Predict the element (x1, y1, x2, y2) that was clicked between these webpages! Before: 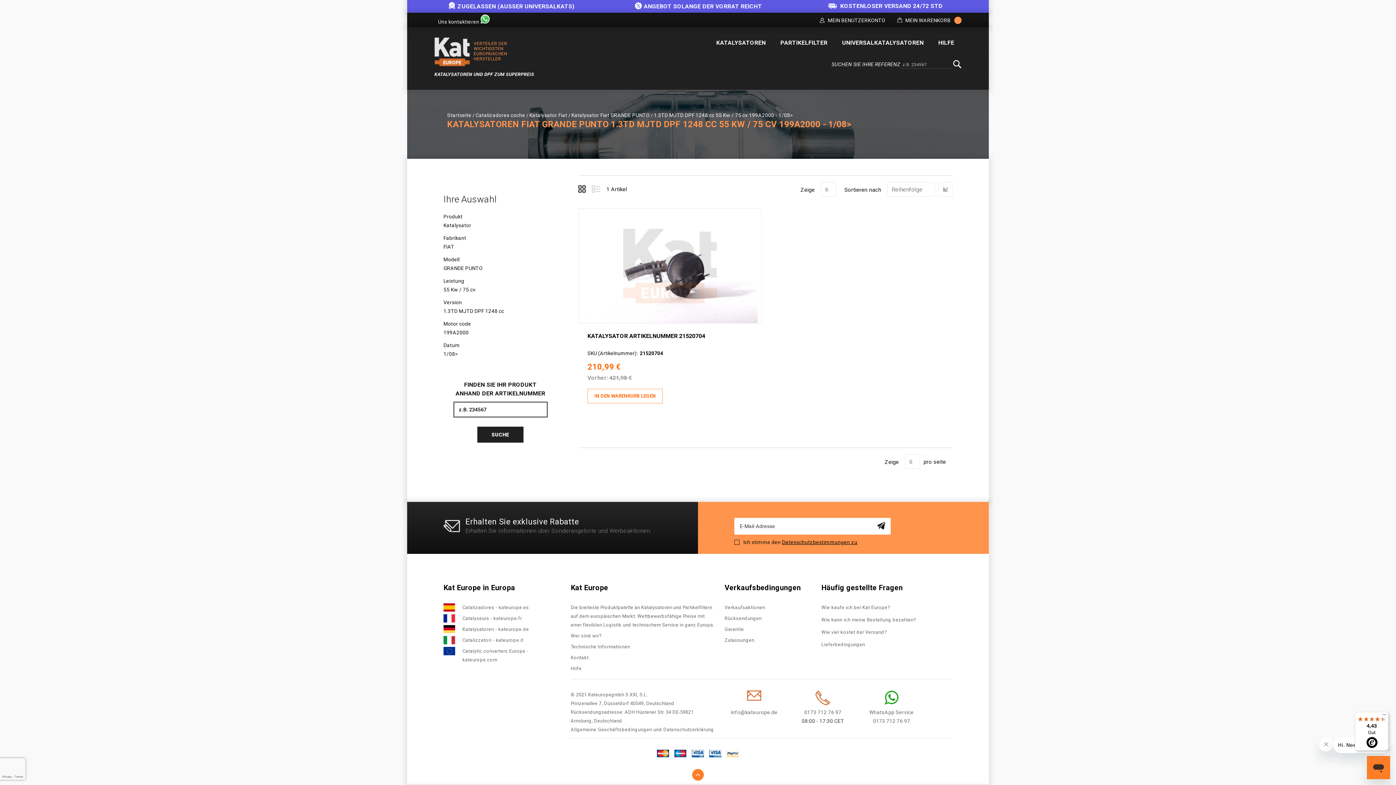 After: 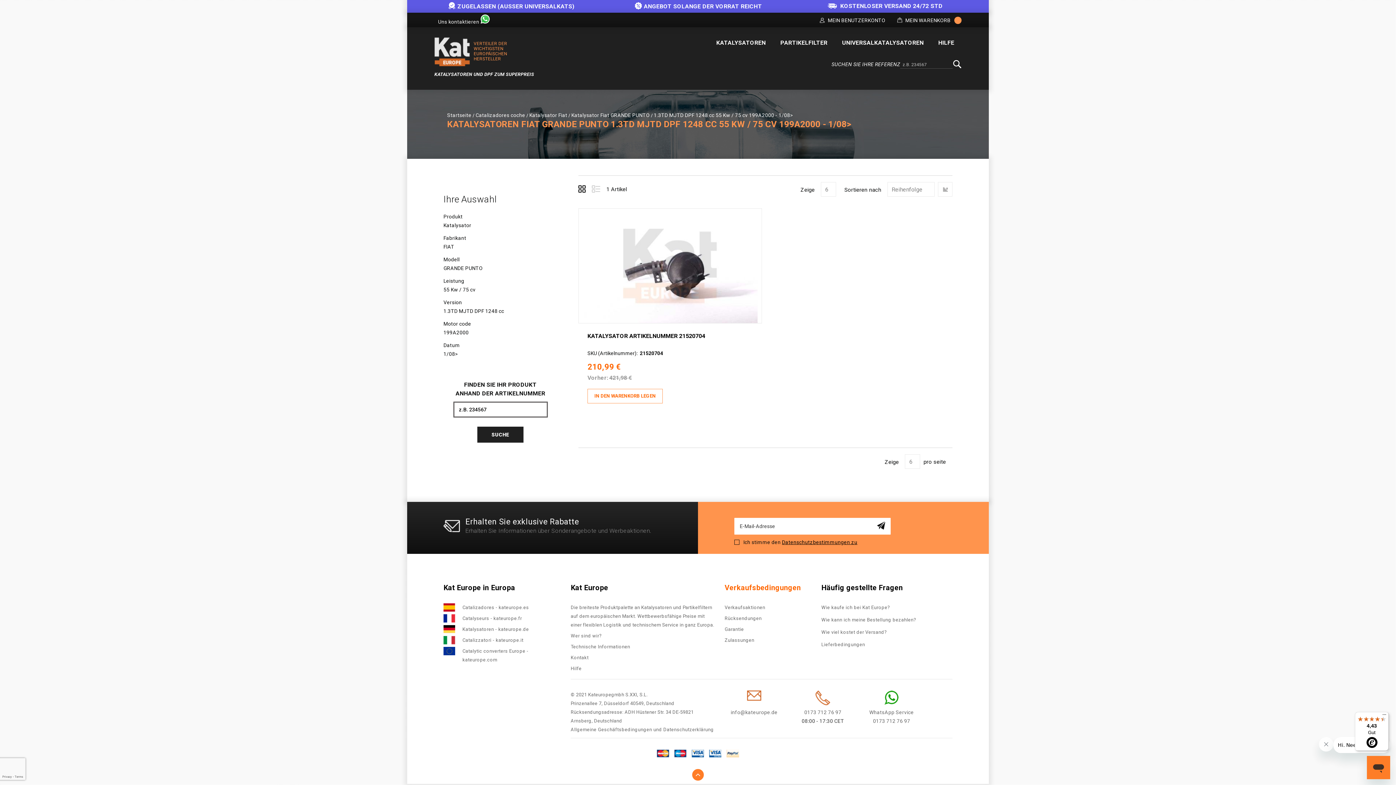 Action: bbox: (724, 583, 801, 592) label: Verkaufsbedingungen